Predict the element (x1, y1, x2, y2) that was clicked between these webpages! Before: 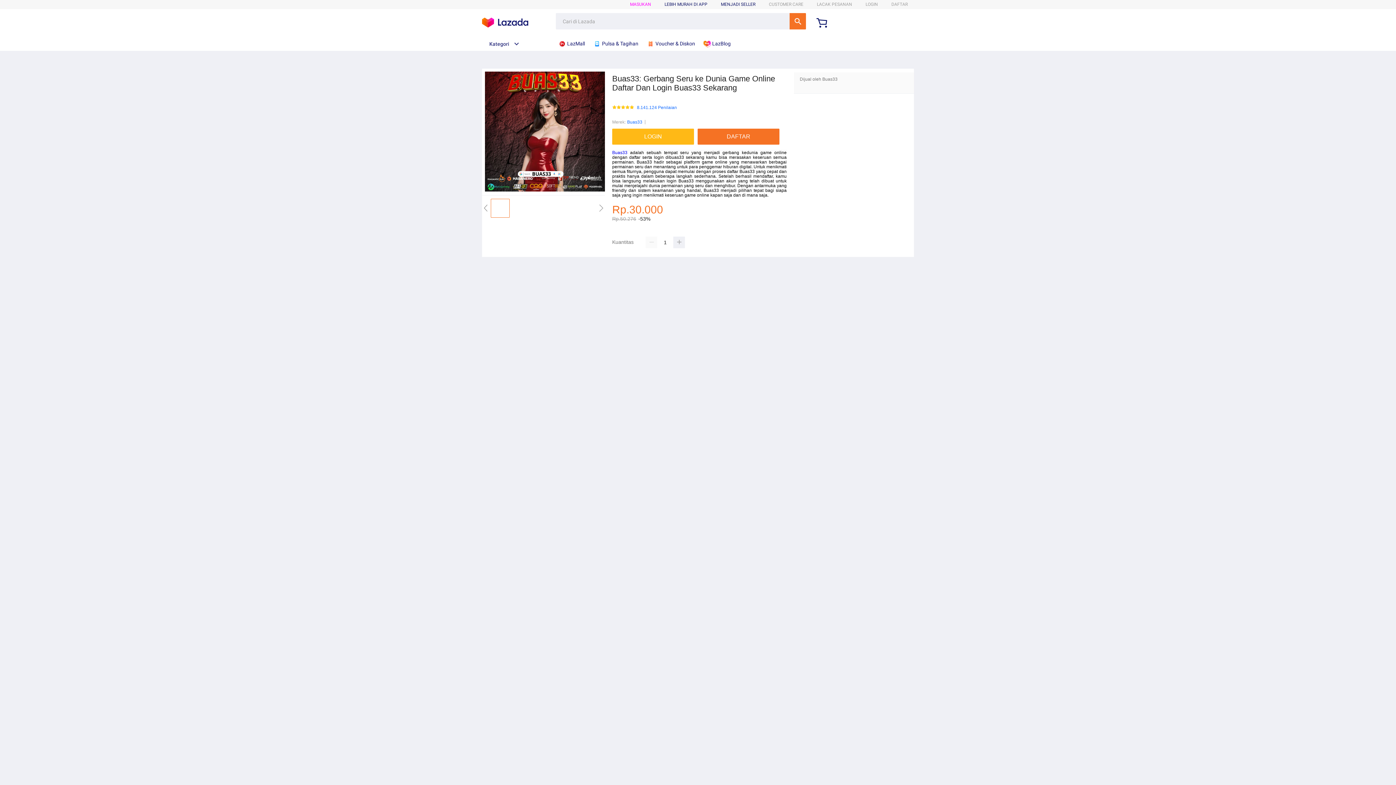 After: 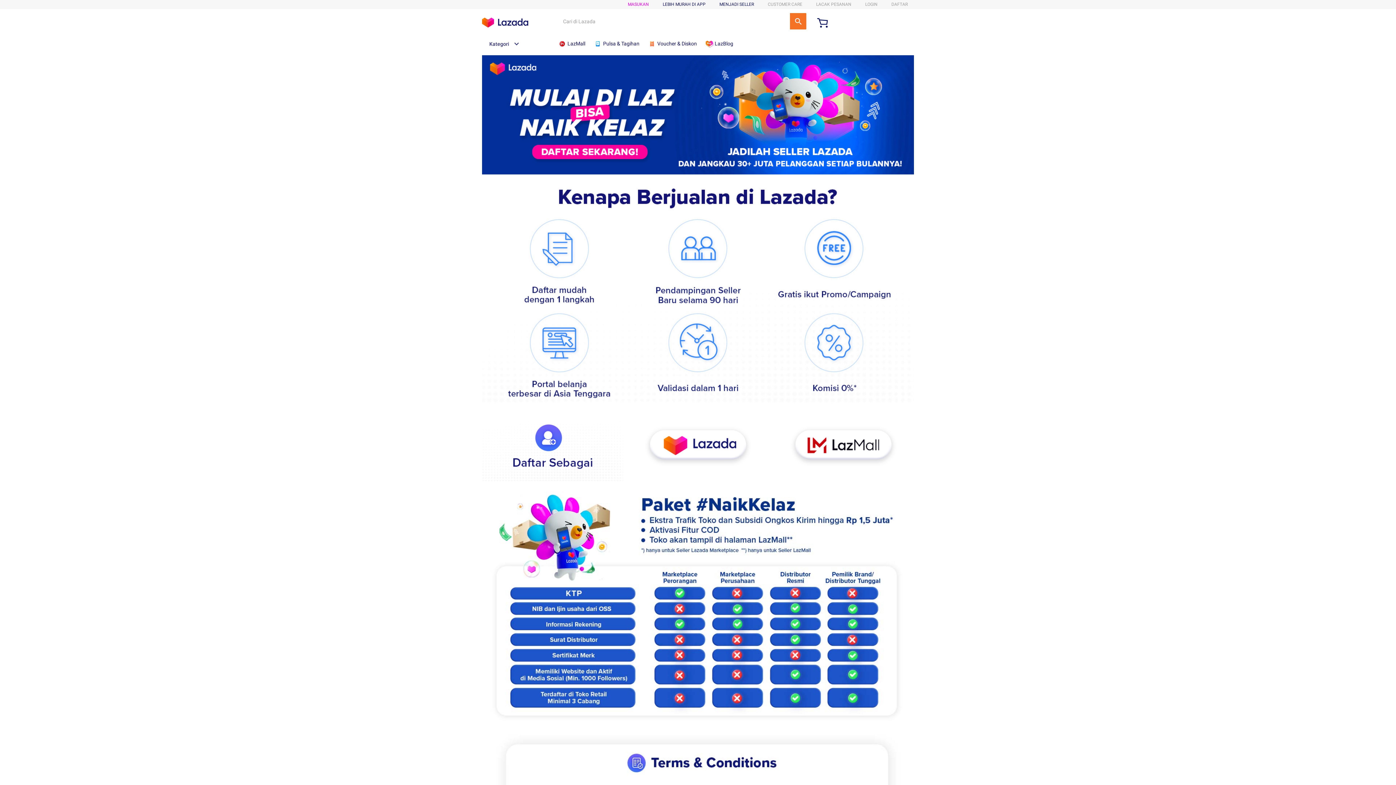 Action: bbox: (721, 1, 755, 6) label: MENJADI SELLER